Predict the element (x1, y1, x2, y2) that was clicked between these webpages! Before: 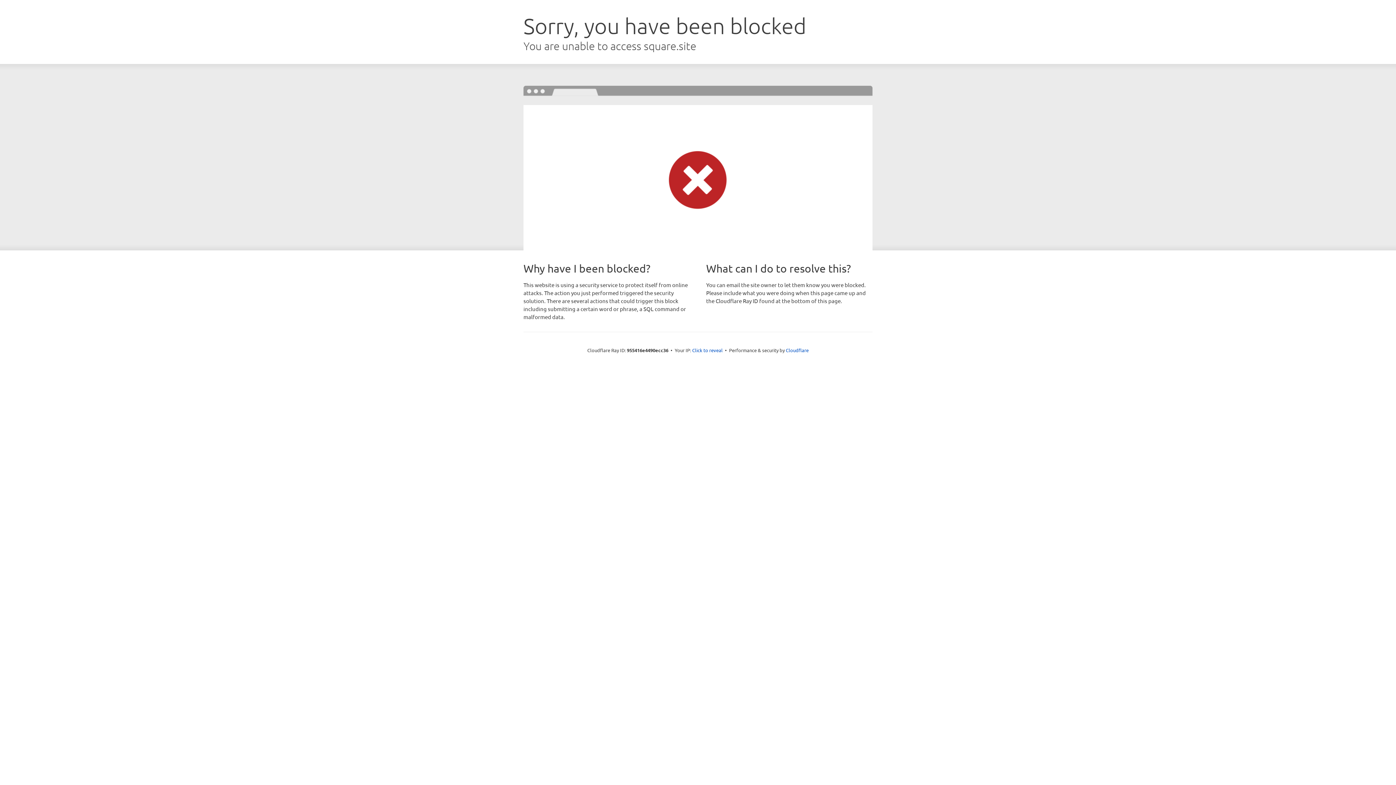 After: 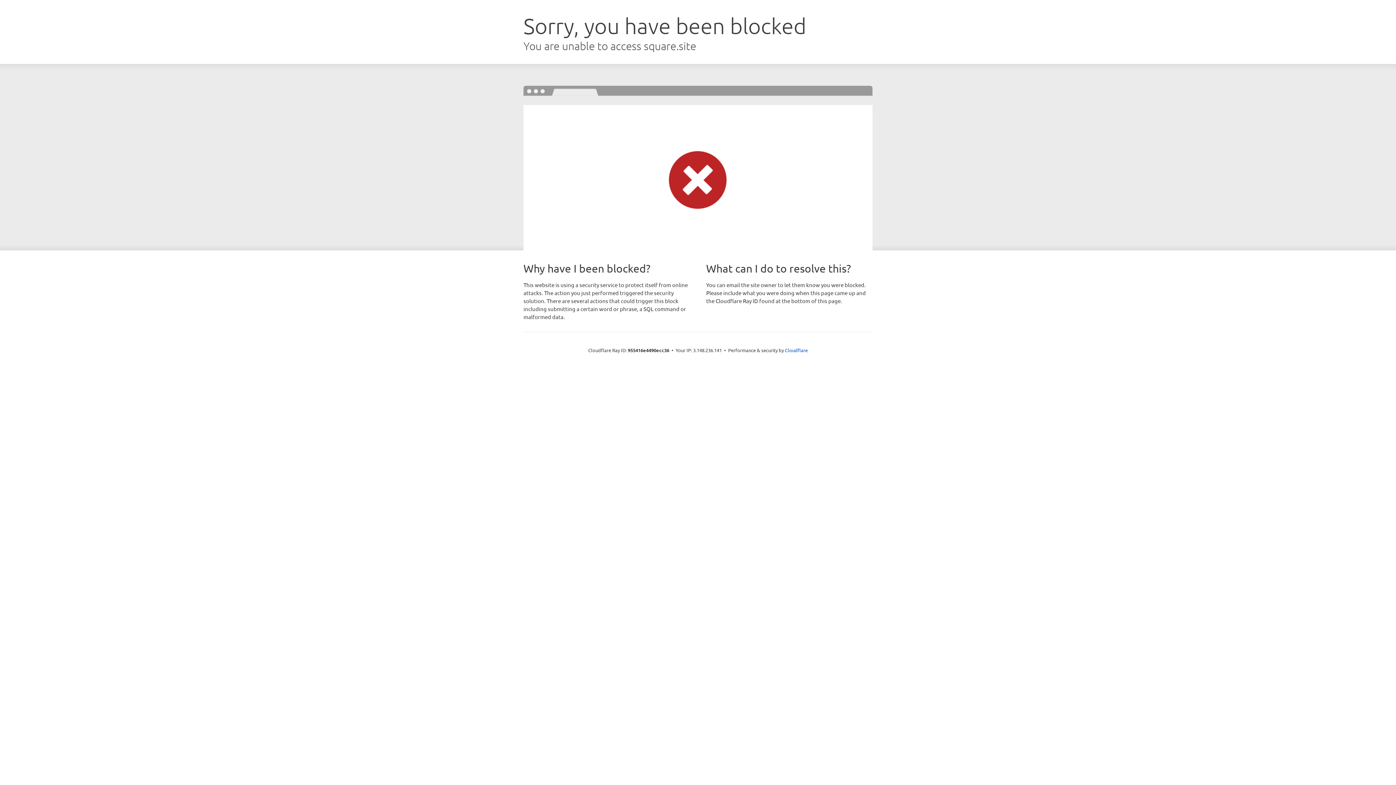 Action: bbox: (692, 346, 722, 353) label: Click to reveal